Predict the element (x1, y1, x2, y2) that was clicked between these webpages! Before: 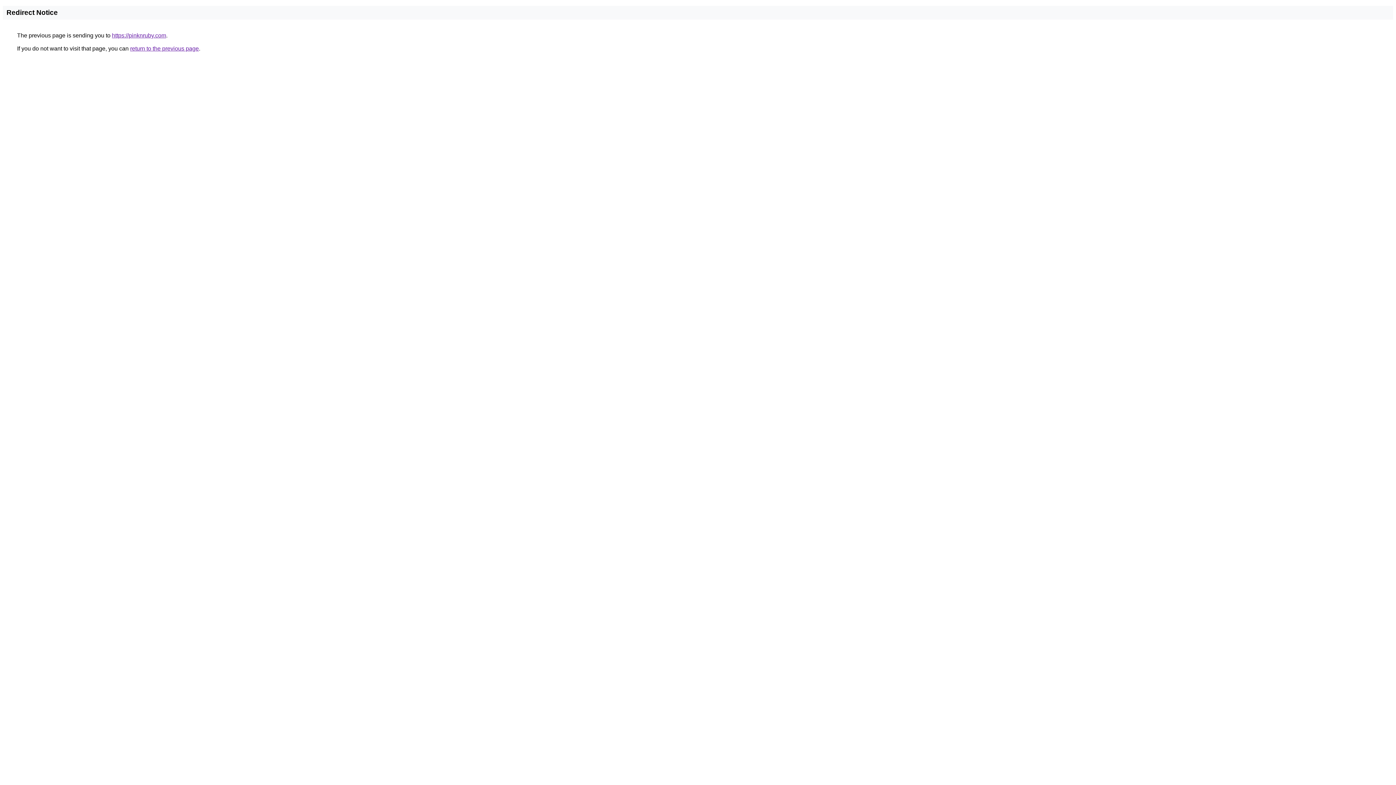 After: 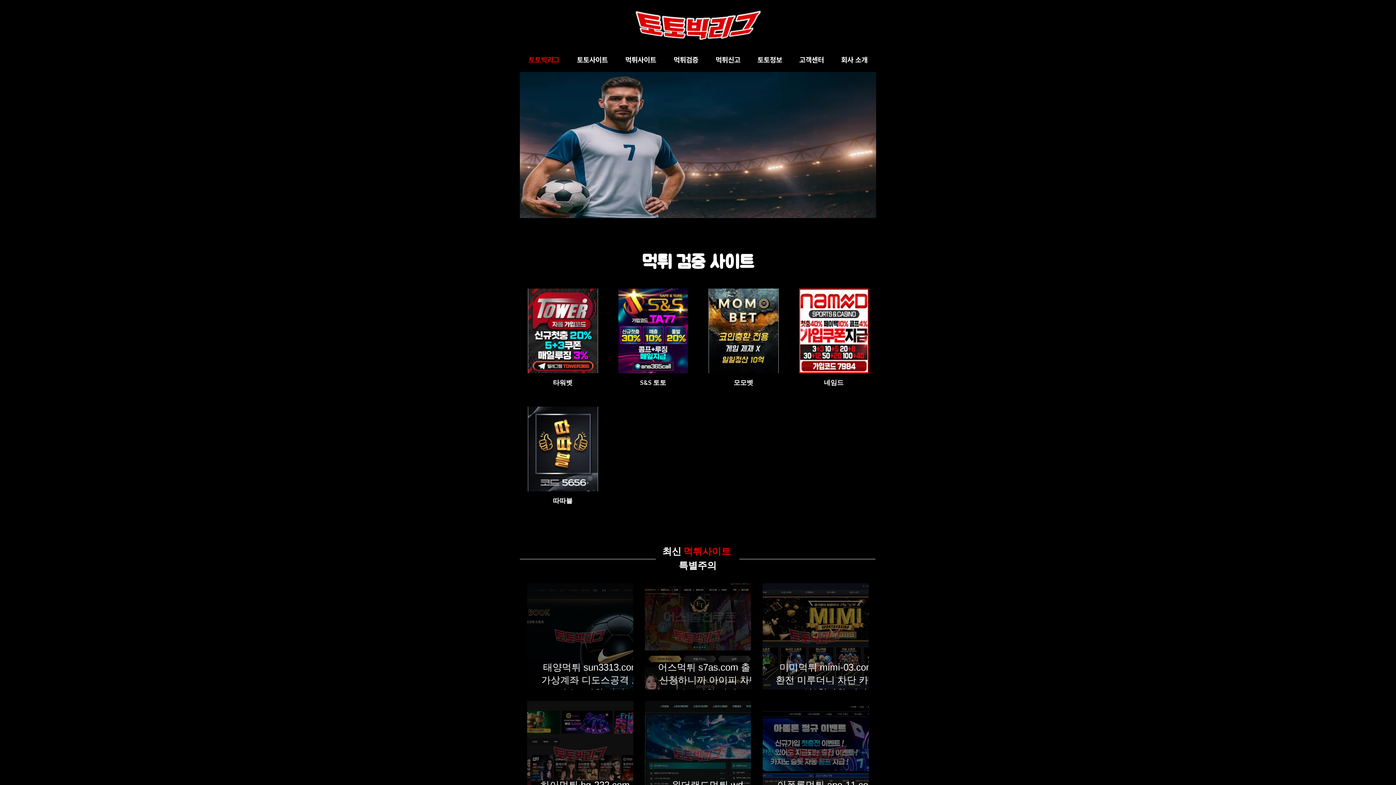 Action: label: https://pinknruby.com bbox: (112, 32, 166, 38)